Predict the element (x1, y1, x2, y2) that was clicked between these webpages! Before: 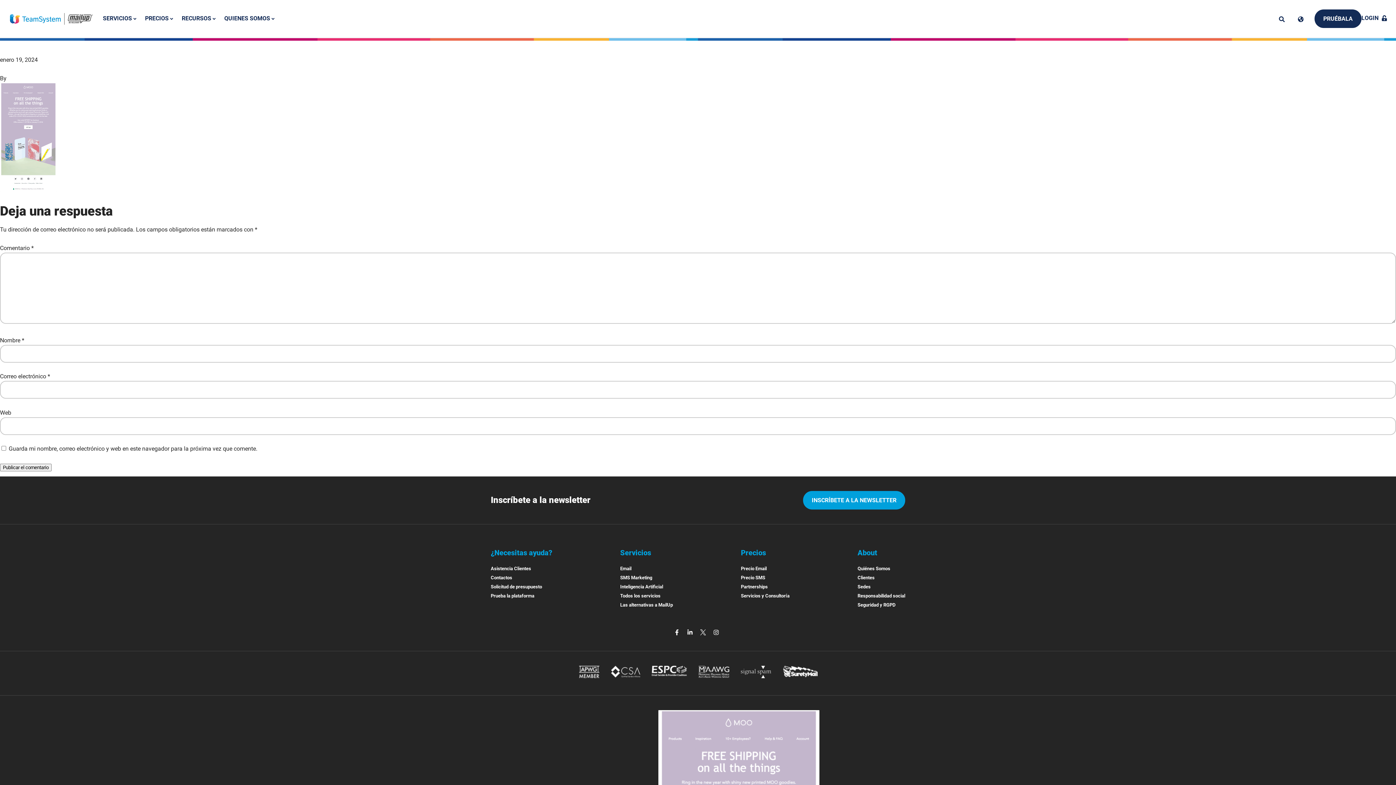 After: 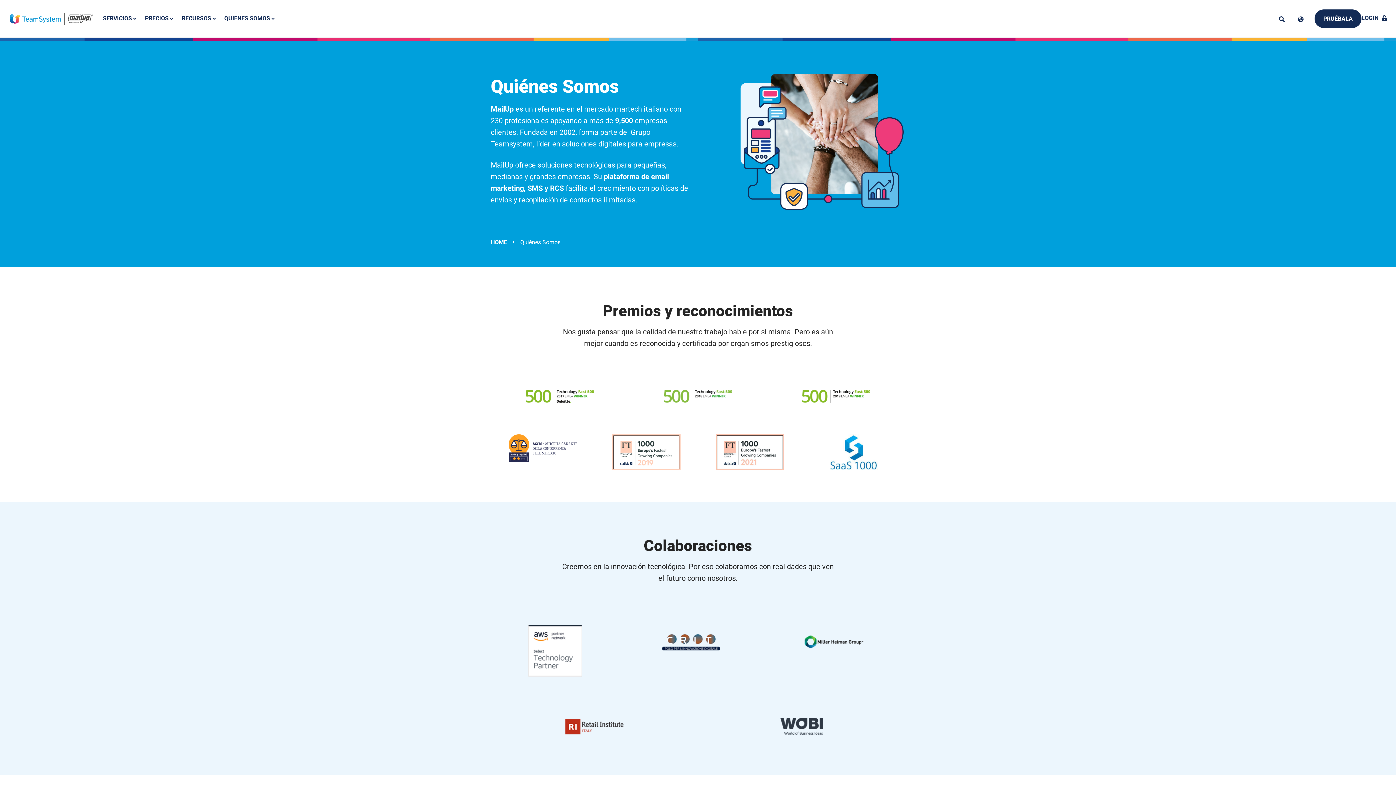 Action: label: Quiénes Somos bbox: (857, 566, 890, 571)